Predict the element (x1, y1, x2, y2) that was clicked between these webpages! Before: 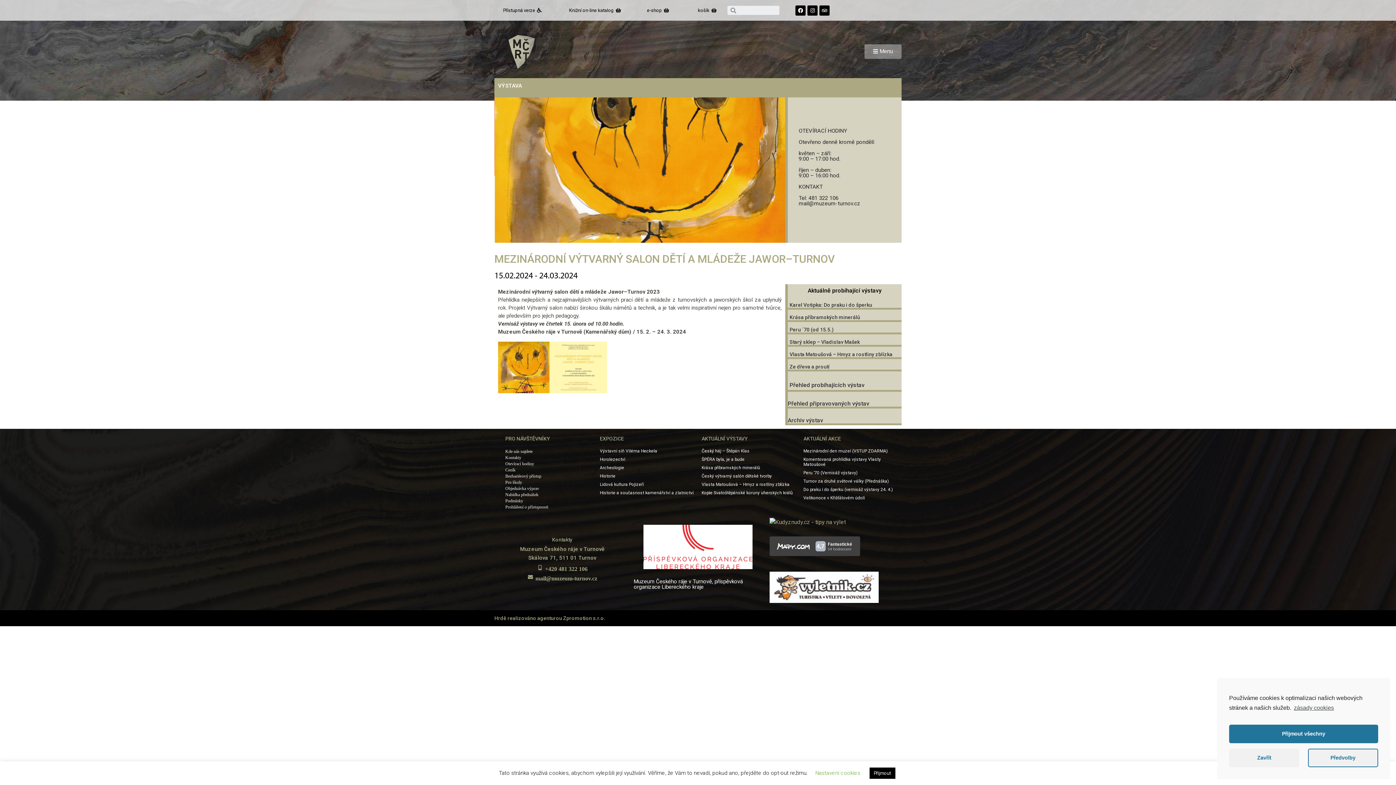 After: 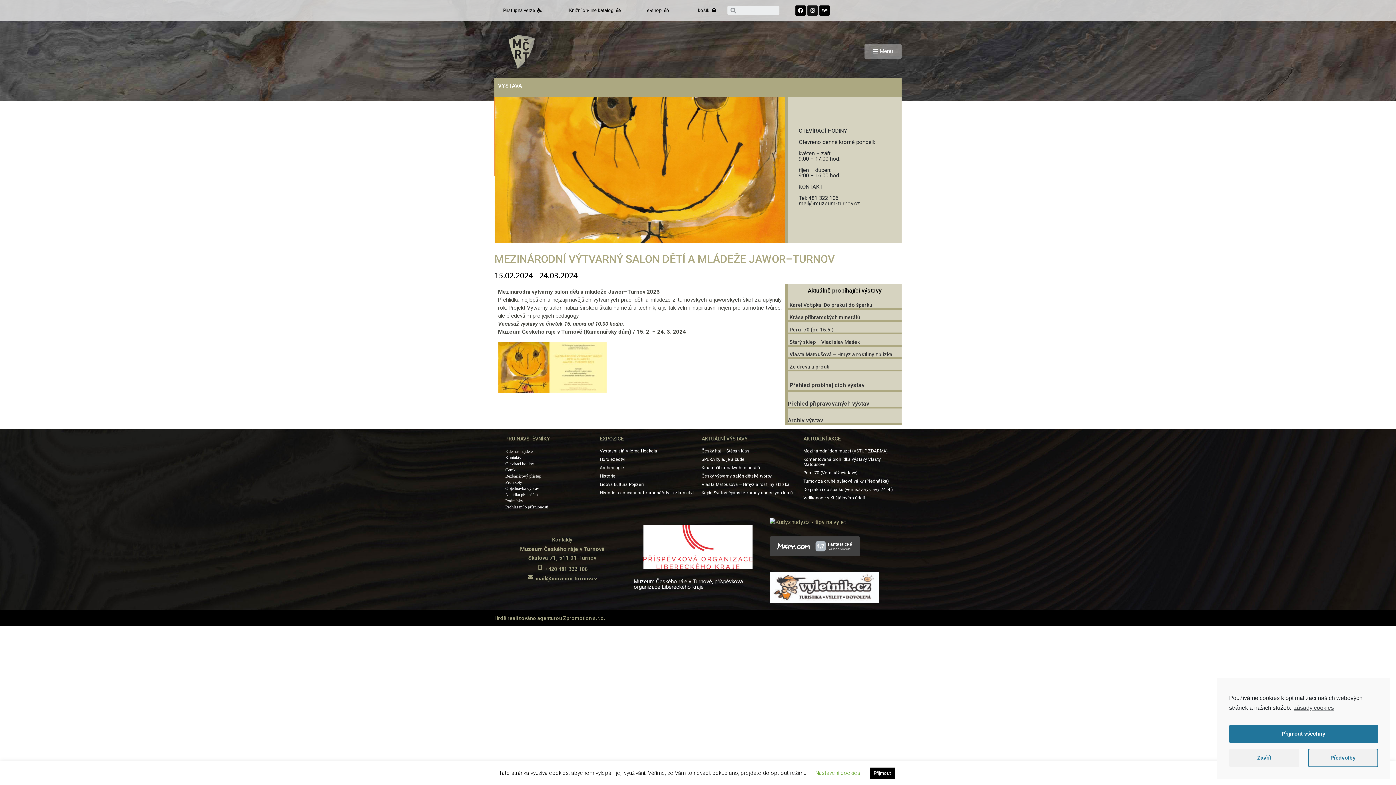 Action: bbox: (807, 5, 817, 15) label: Instagram